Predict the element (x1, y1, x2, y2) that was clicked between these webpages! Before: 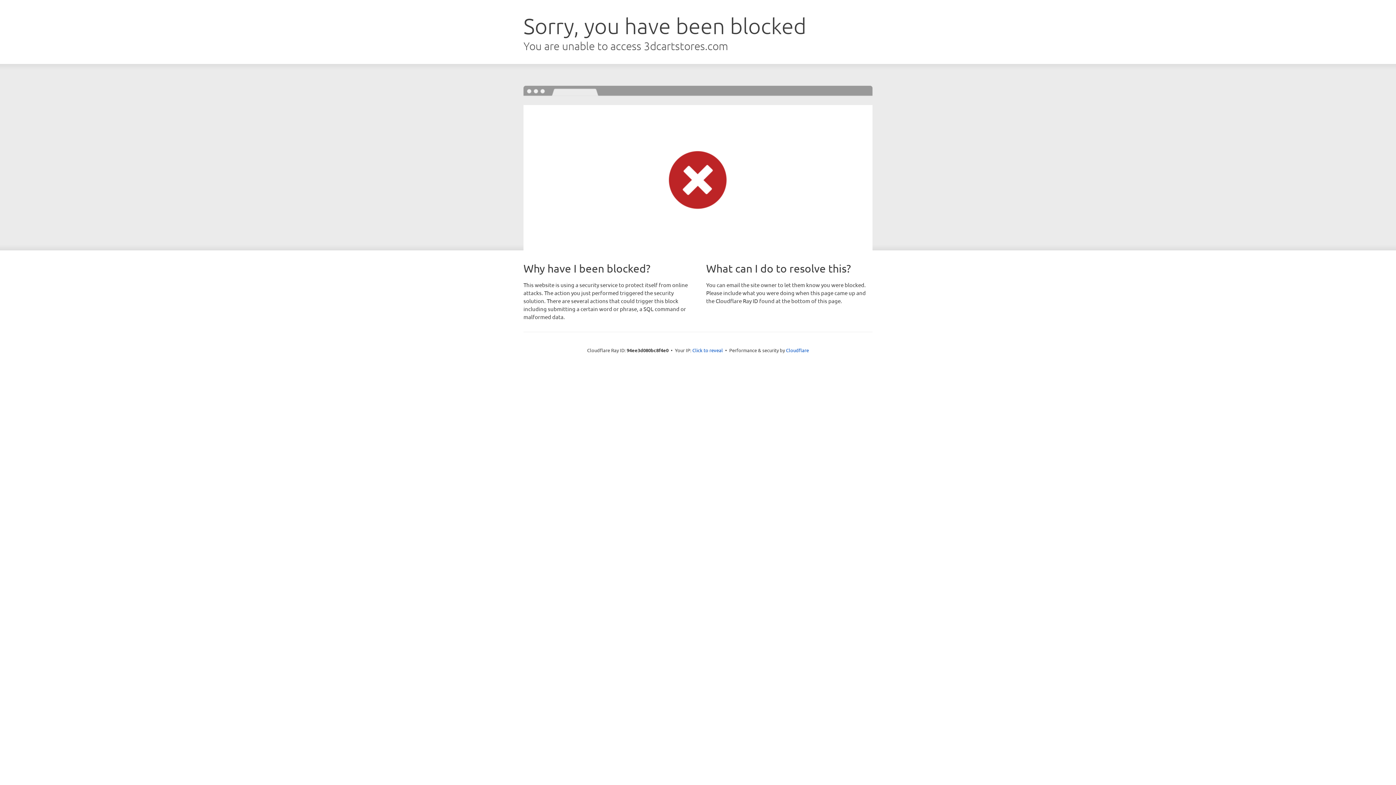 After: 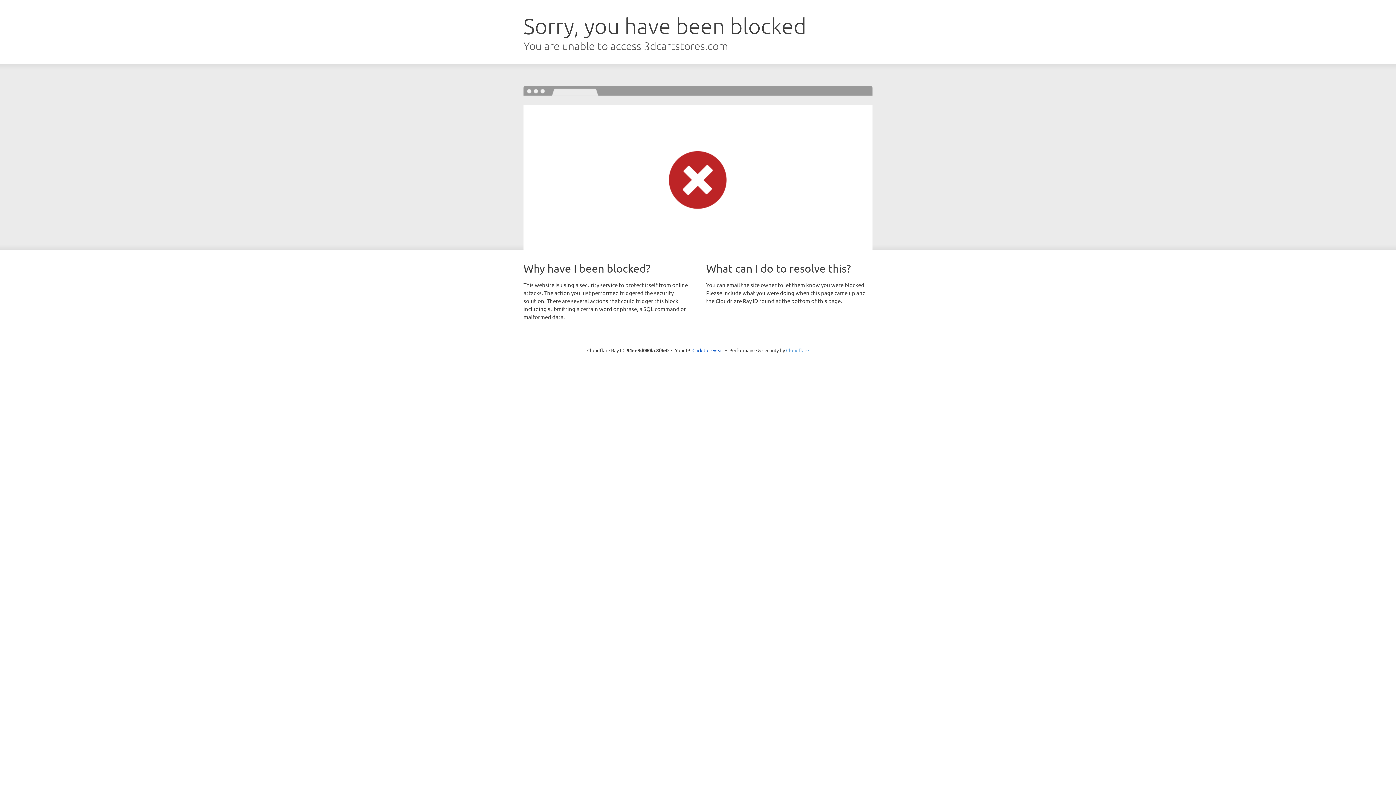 Action: bbox: (786, 347, 809, 353) label: Cloudflare